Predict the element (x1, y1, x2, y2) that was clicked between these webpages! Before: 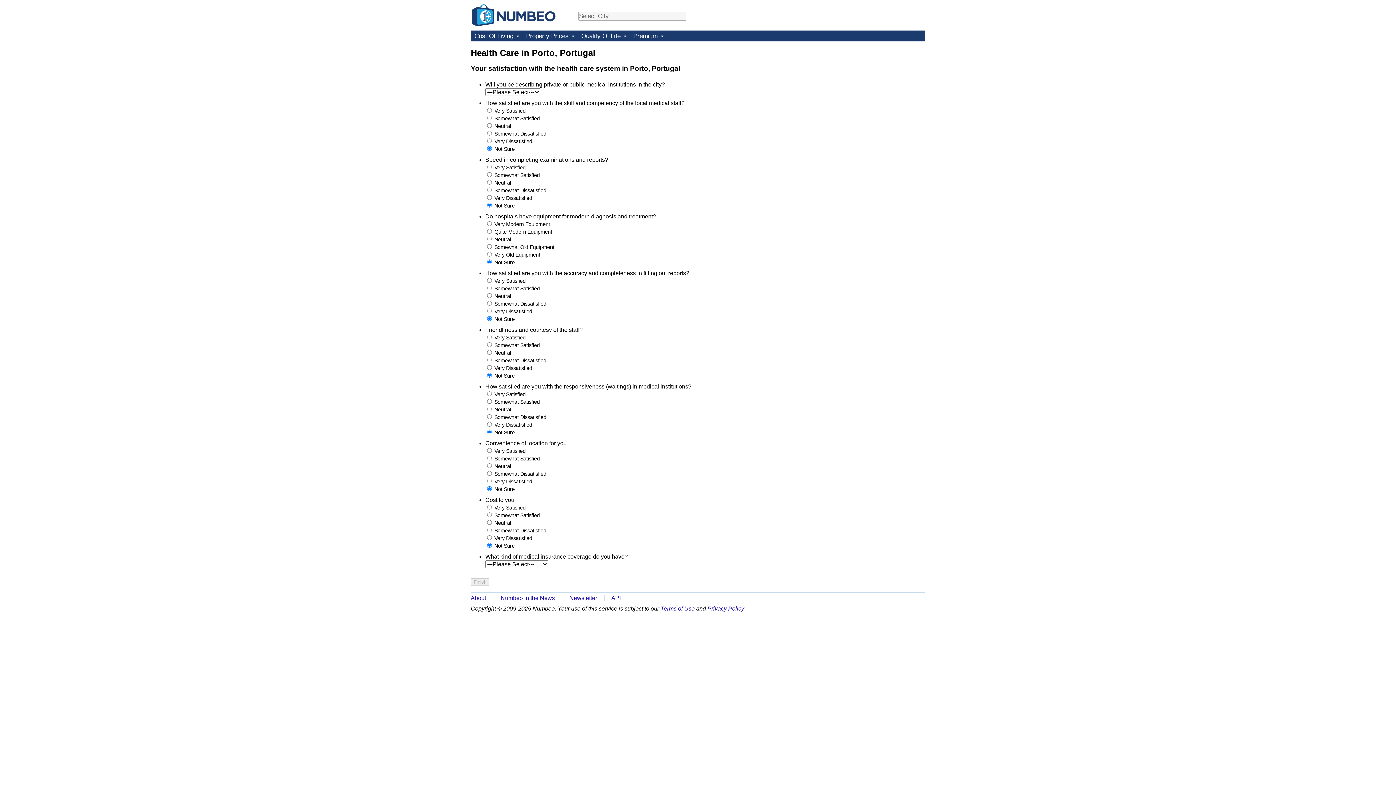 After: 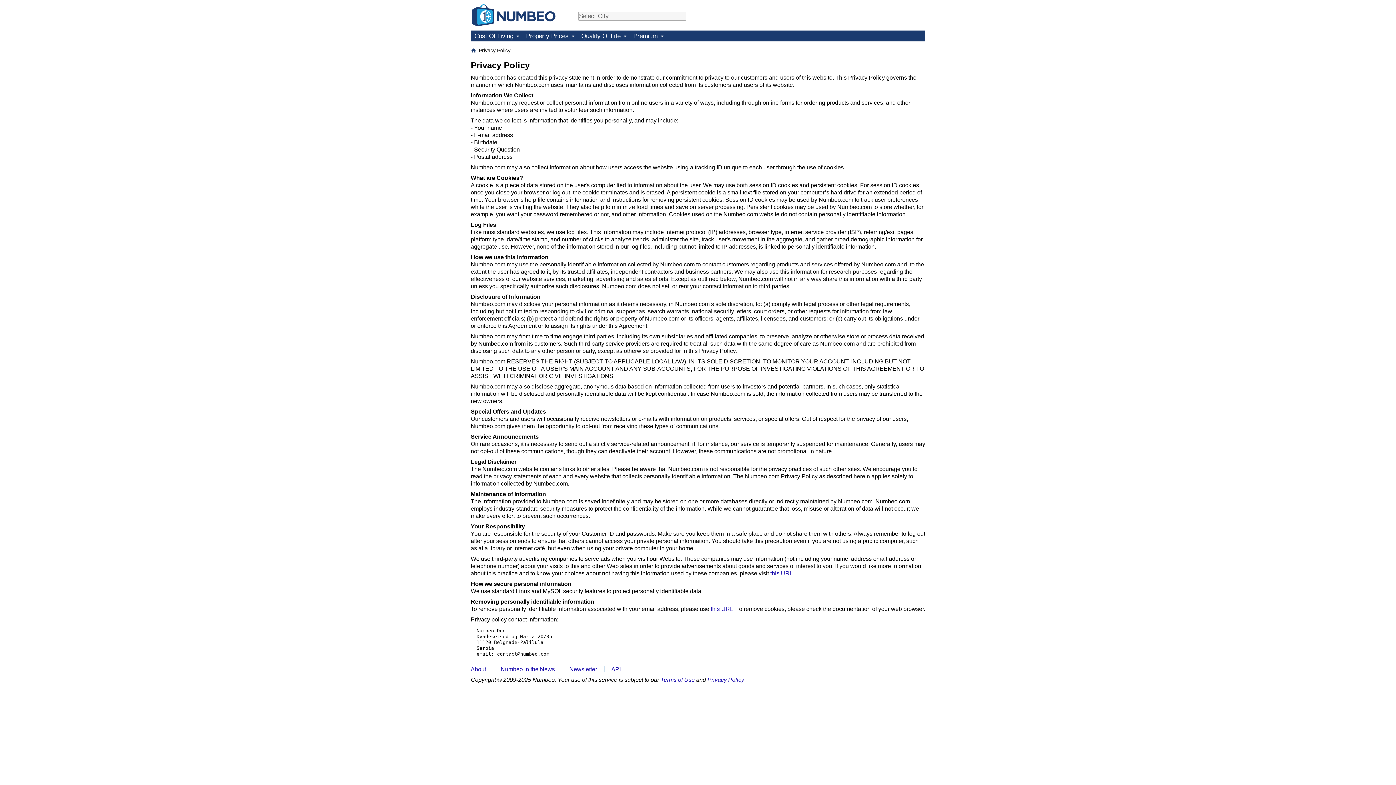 Action: label: Privacy Policy bbox: (707, 605, 744, 612)